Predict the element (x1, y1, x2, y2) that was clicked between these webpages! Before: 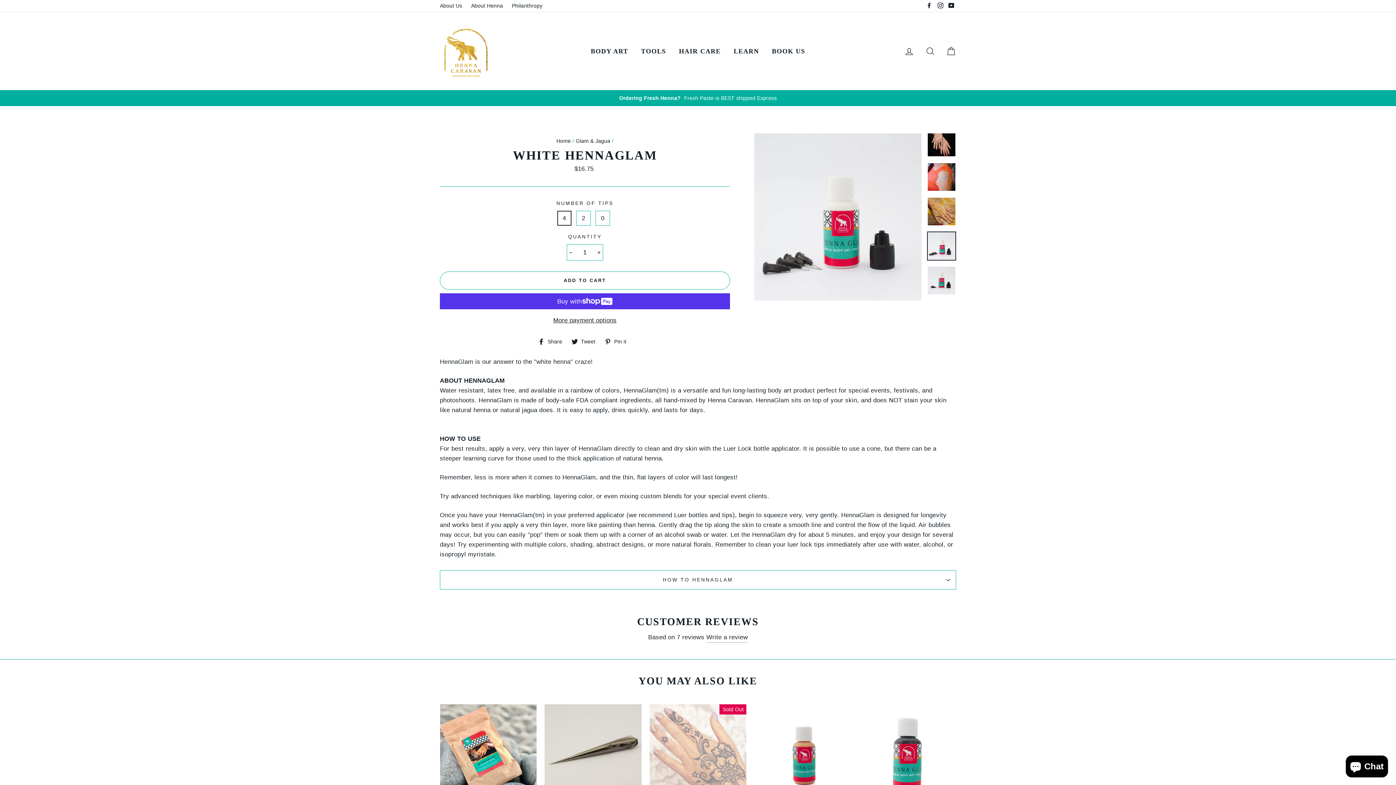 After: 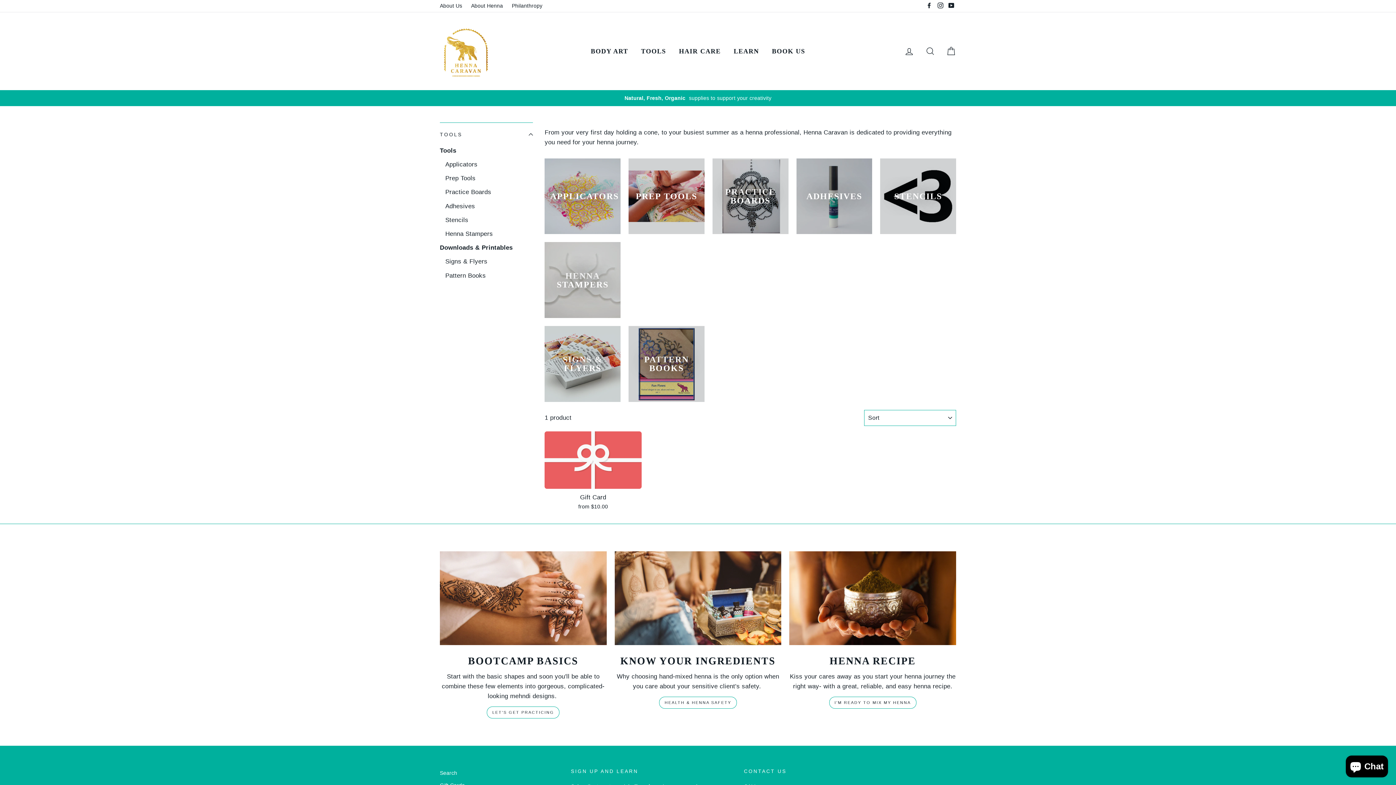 Action: bbox: (635, 45, 671, 57) label: TOOLS